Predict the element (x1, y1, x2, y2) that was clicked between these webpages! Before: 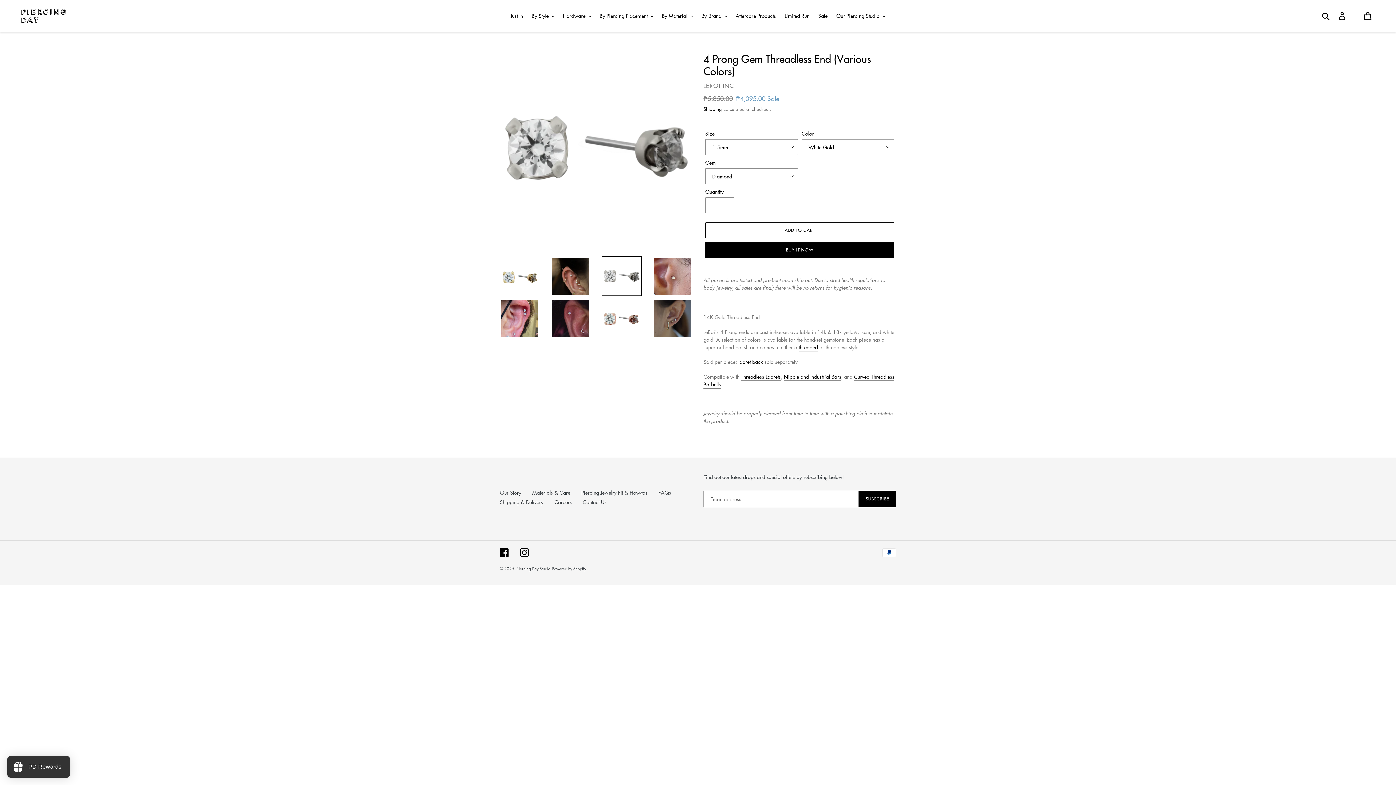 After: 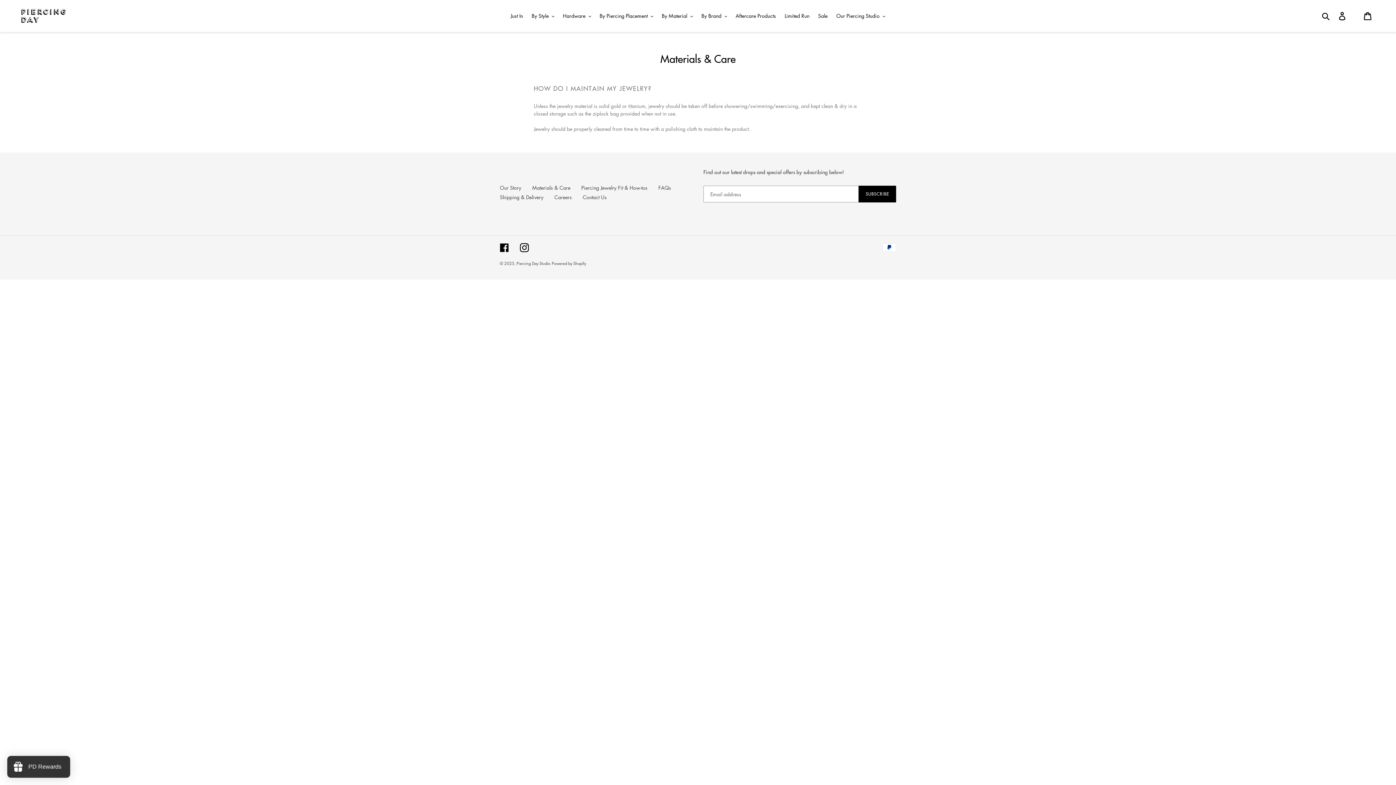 Action: bbox: (532, 489, 570, 496) label: Materials & Care